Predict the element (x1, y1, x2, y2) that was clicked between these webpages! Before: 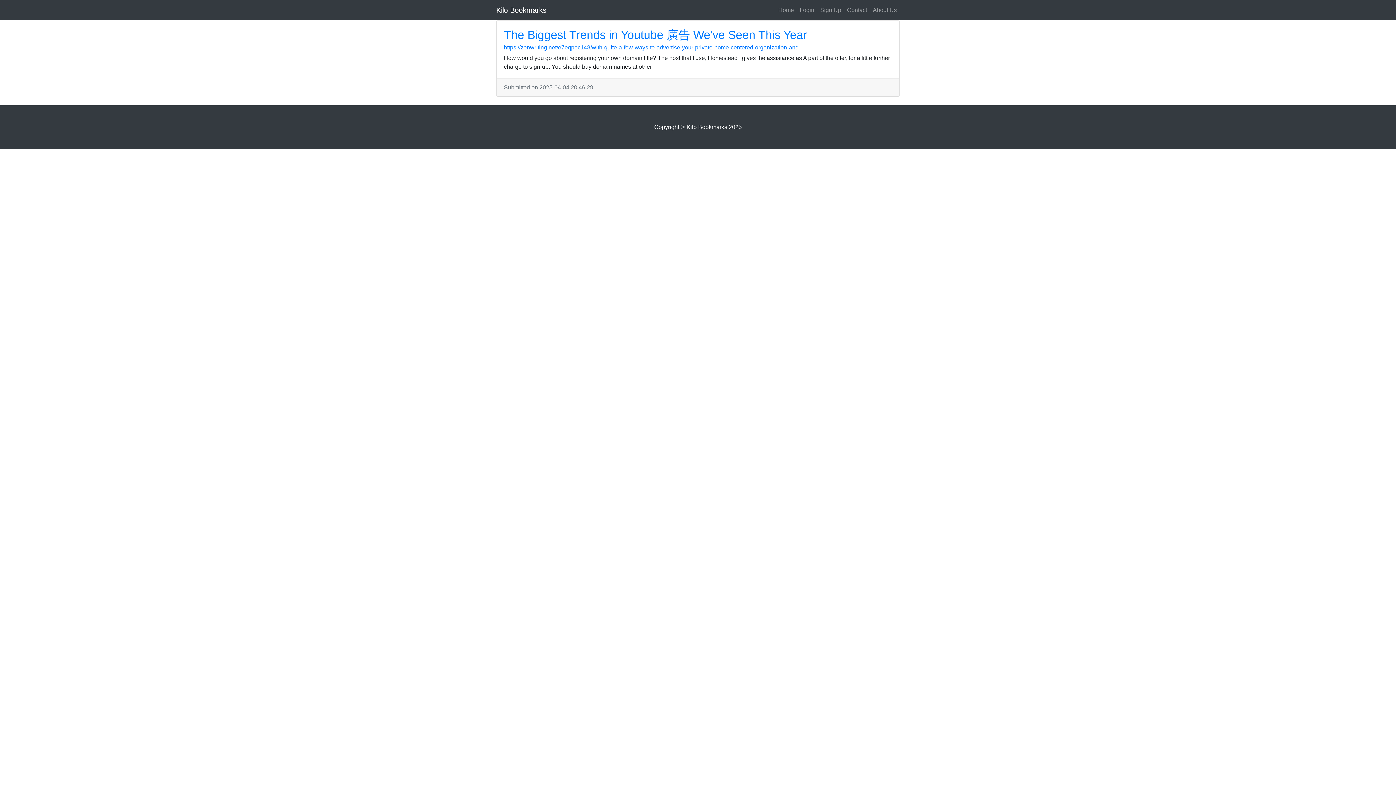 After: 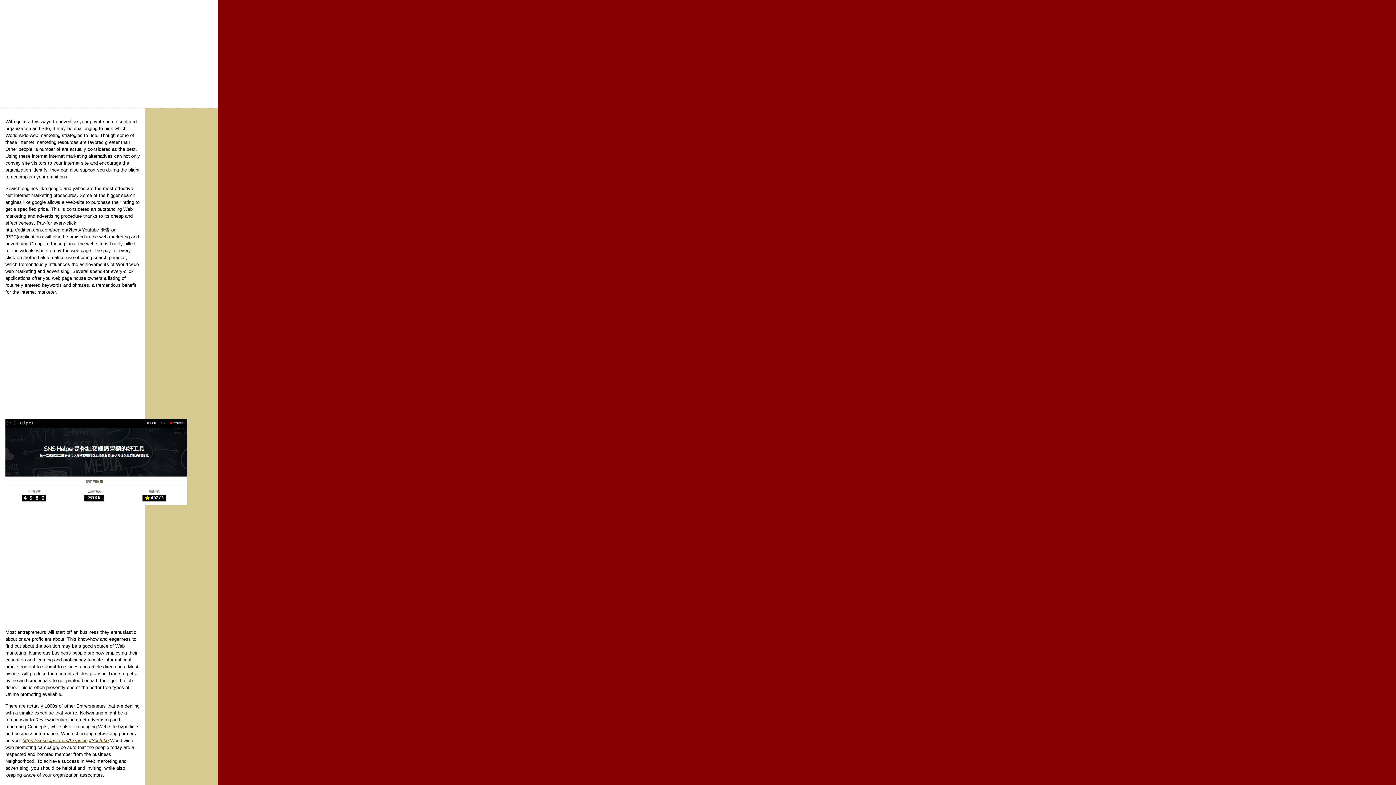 Action: label: The Biggest Trends in Youtube 廣告 We've Seen This Year bbox: (504, 28, 807, 41)